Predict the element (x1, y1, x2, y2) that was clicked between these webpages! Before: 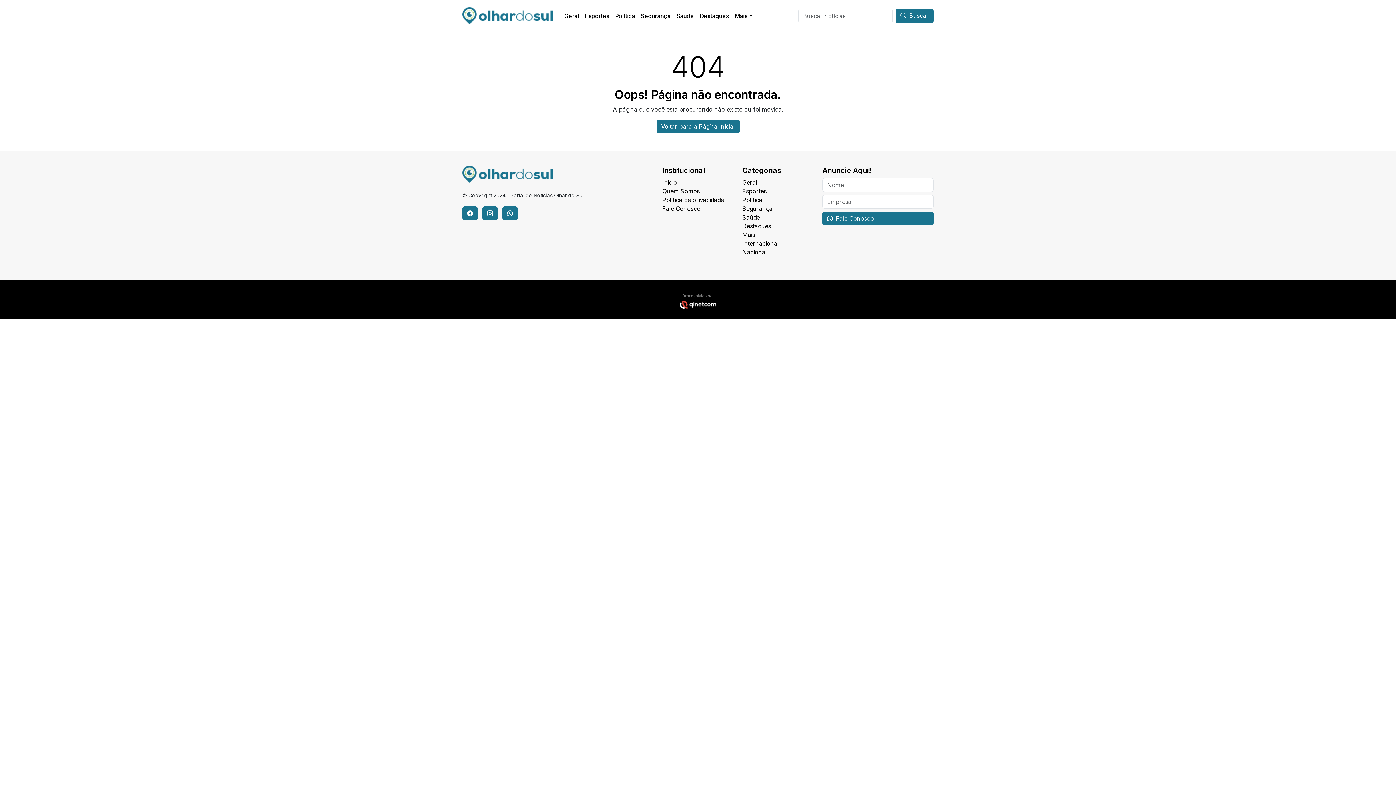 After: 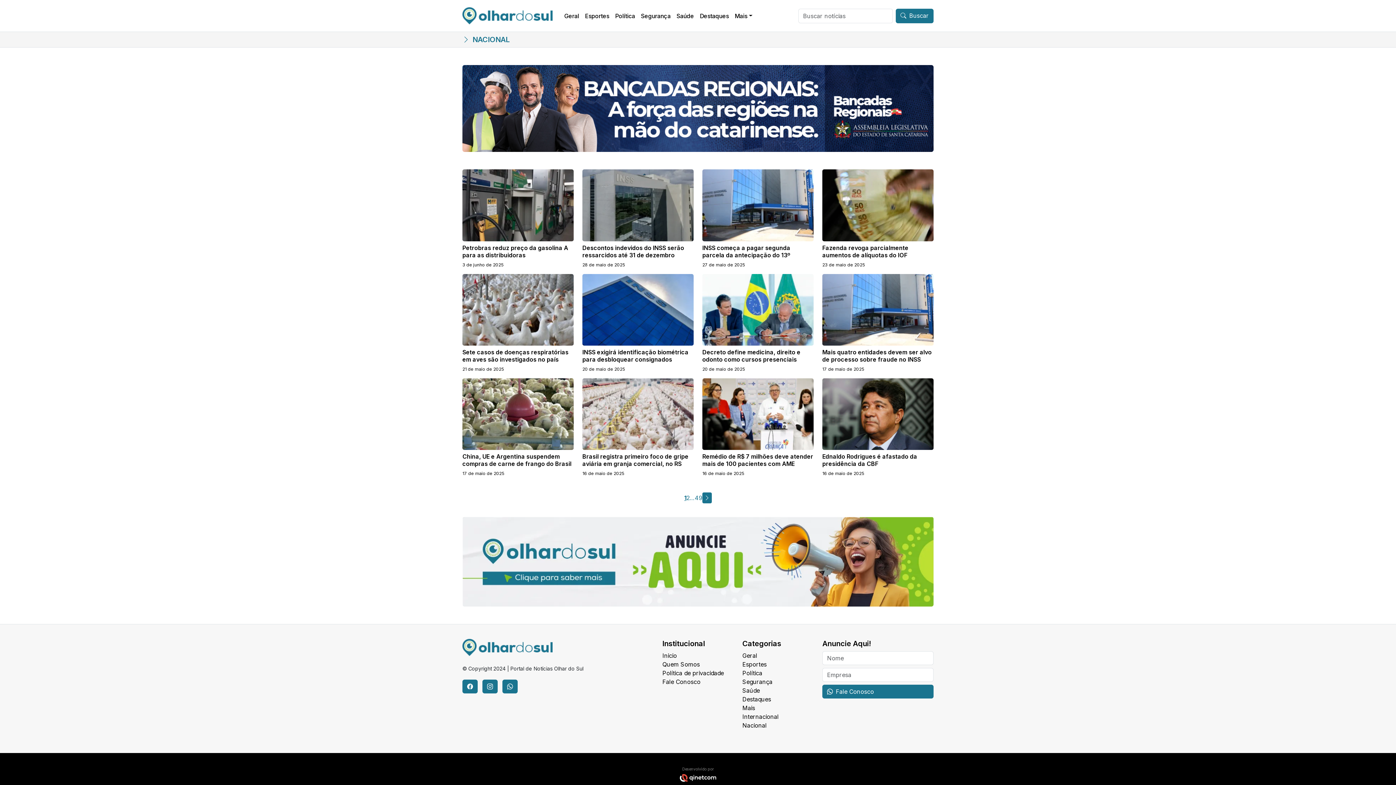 Action: bbox: (742, 248, 766, 256) label: Nacional